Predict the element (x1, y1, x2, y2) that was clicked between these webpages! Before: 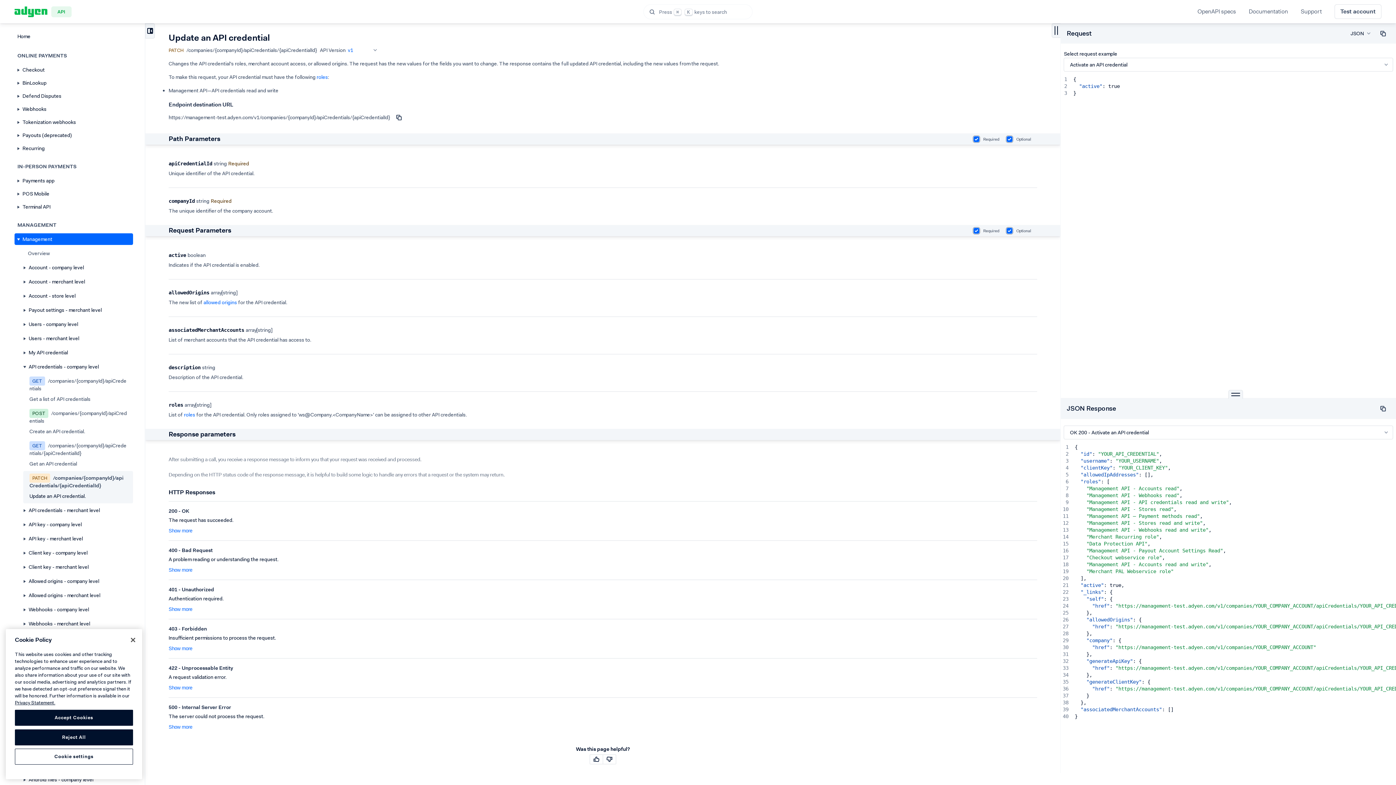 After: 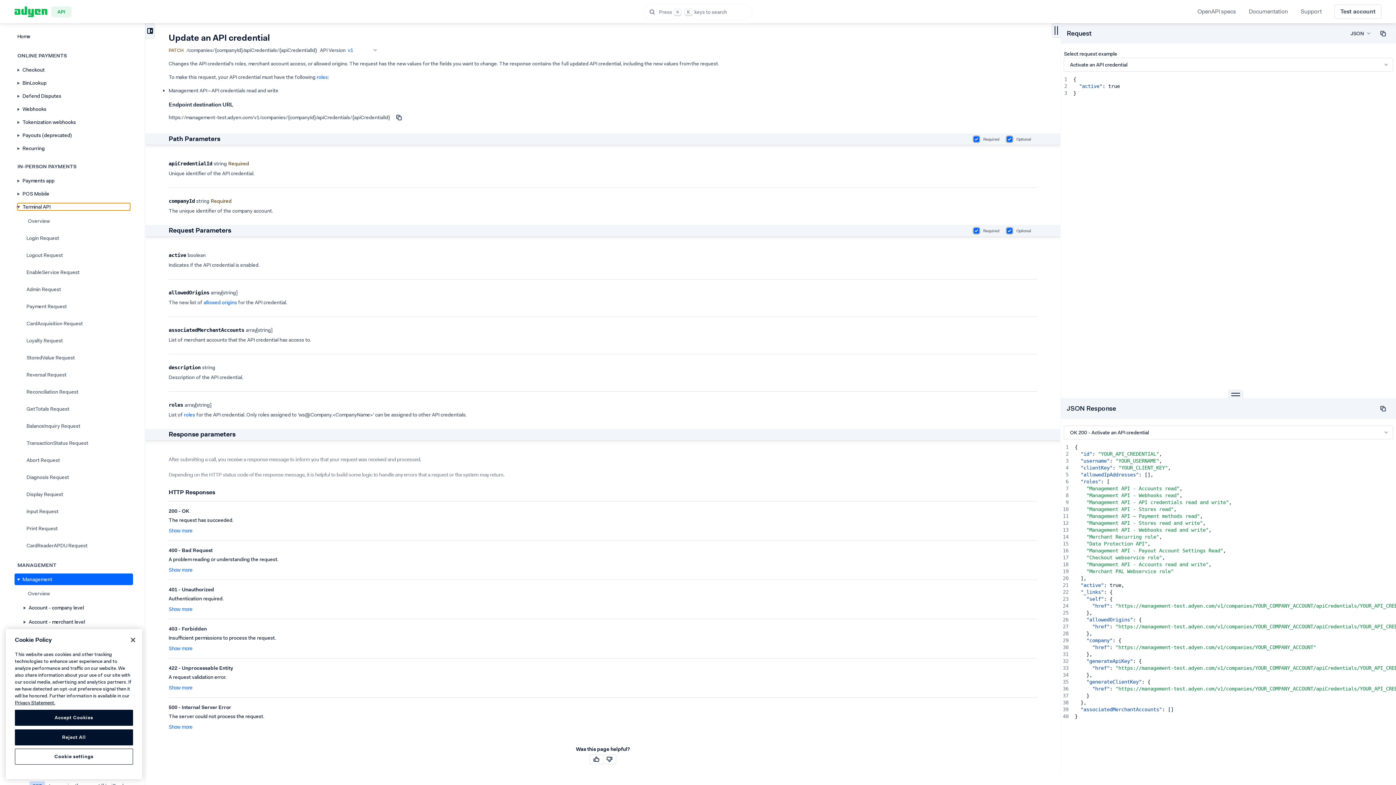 Action: label: Terminal API bbox: (17, 196, 130, 203)